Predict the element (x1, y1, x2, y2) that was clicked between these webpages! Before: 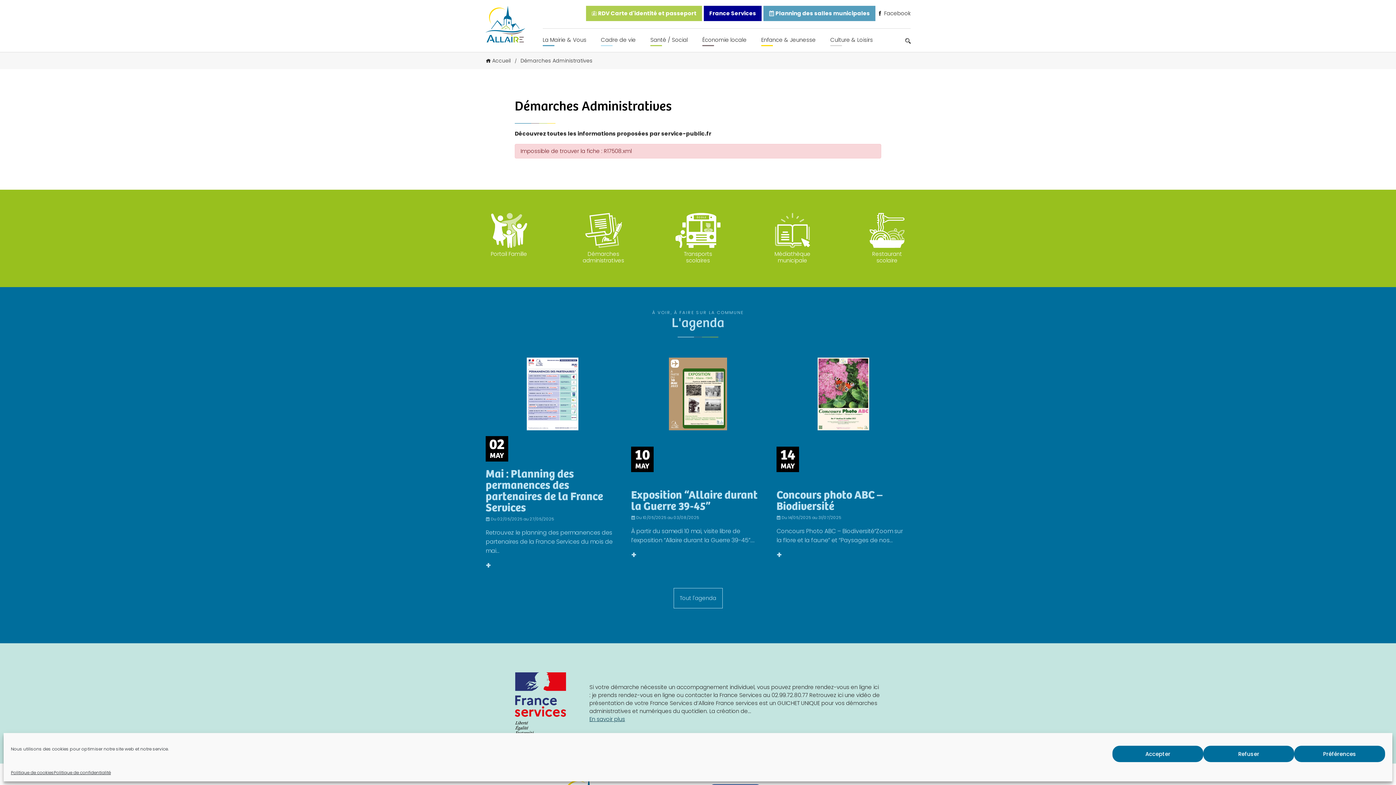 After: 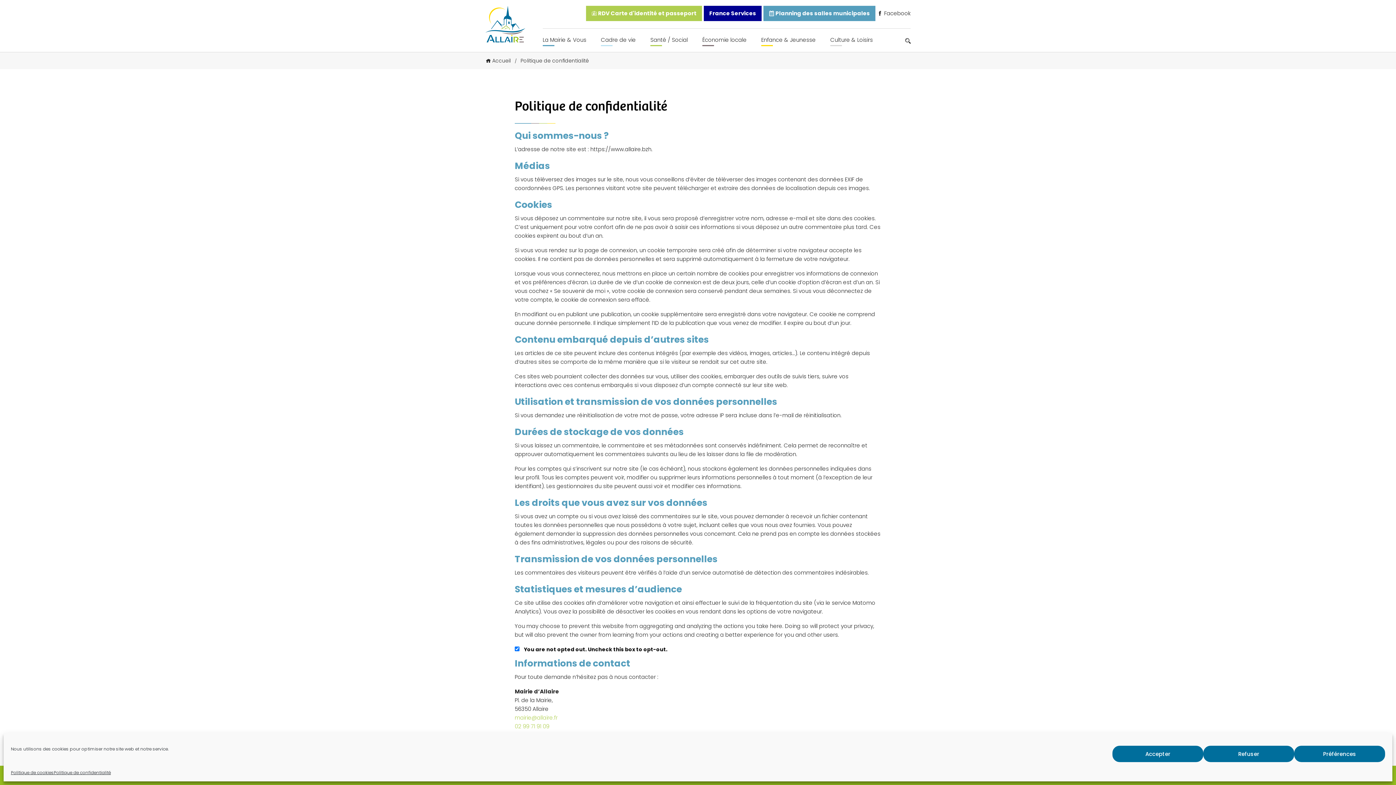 Action: bbox: (53, 769, 110, 776) label: Politique de confidentialité